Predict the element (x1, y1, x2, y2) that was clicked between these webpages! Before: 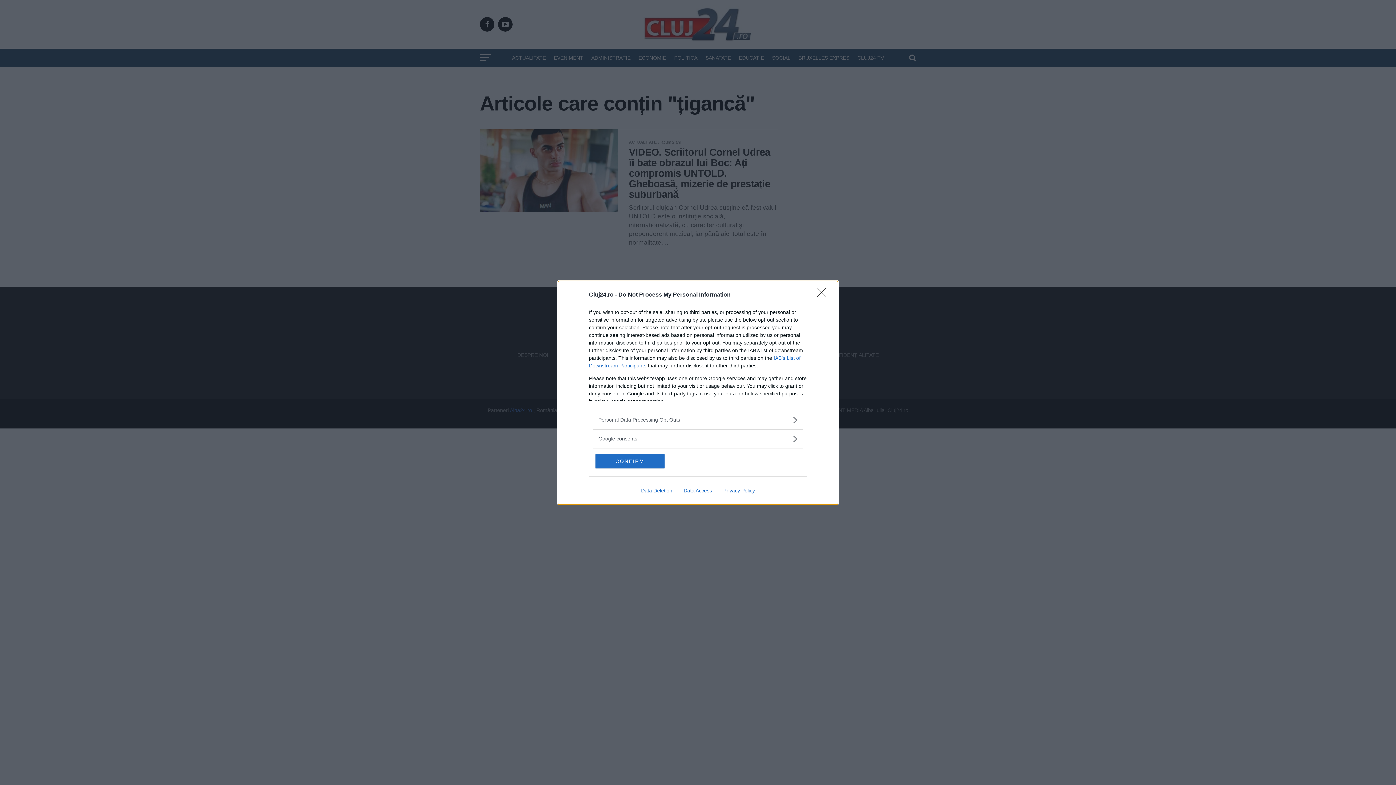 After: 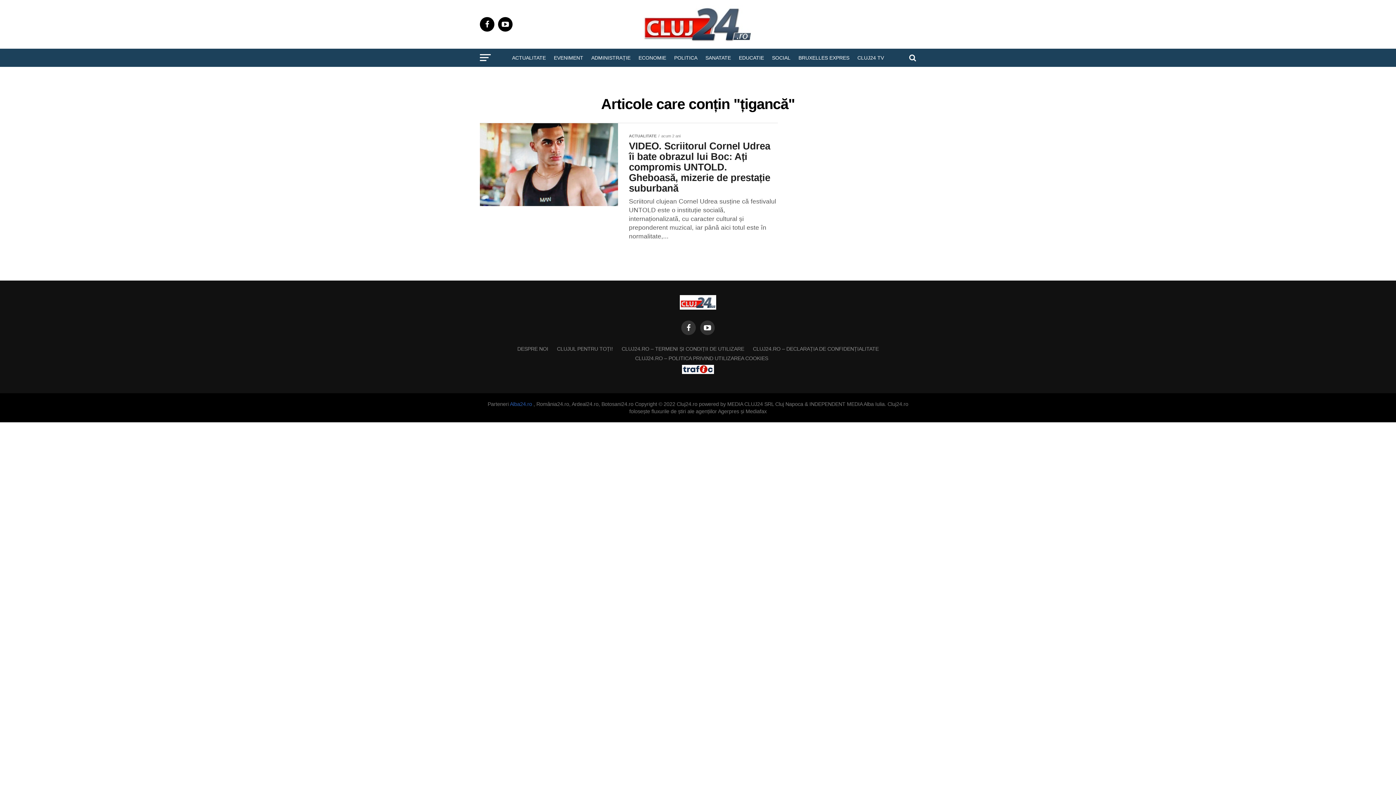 Action: label: CONFIRM bbox: (595, 454, 664, 468)